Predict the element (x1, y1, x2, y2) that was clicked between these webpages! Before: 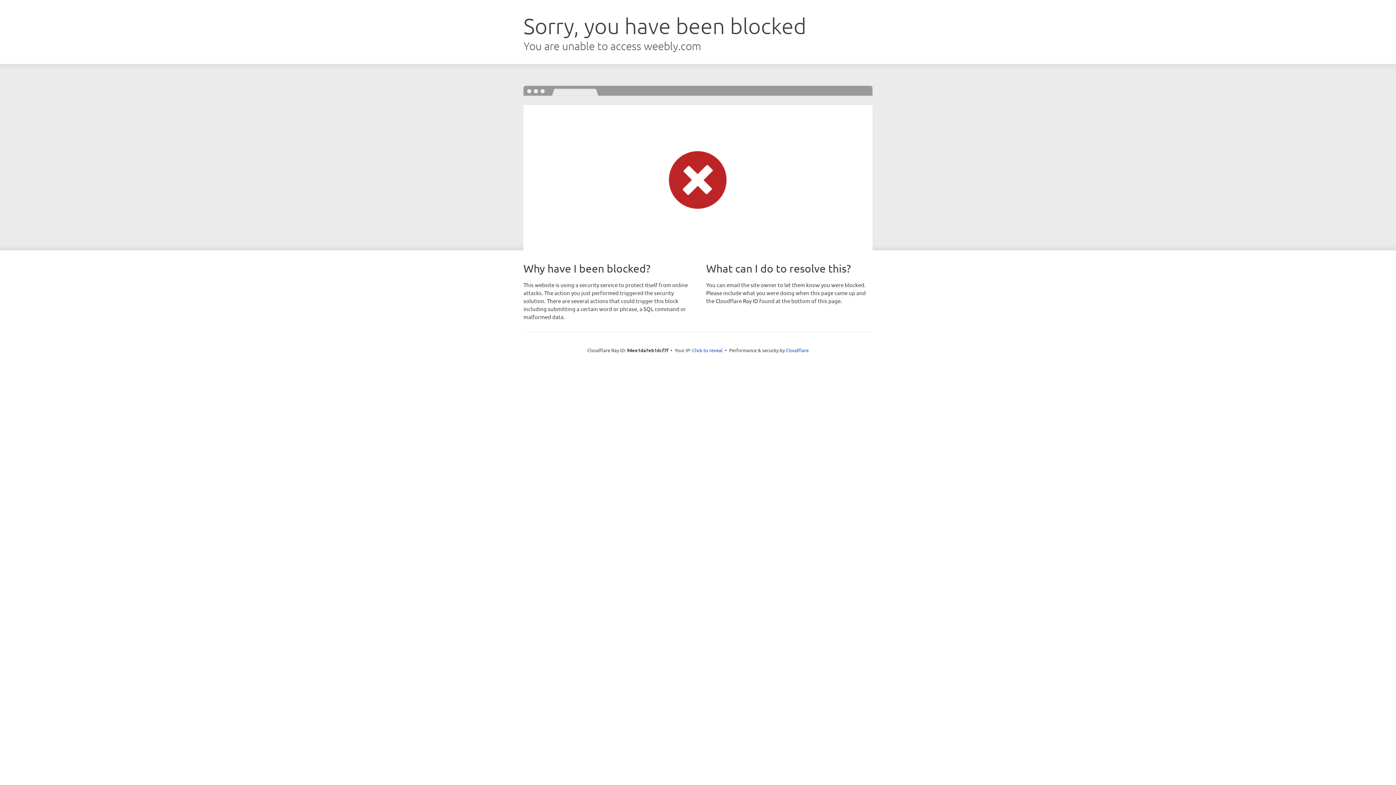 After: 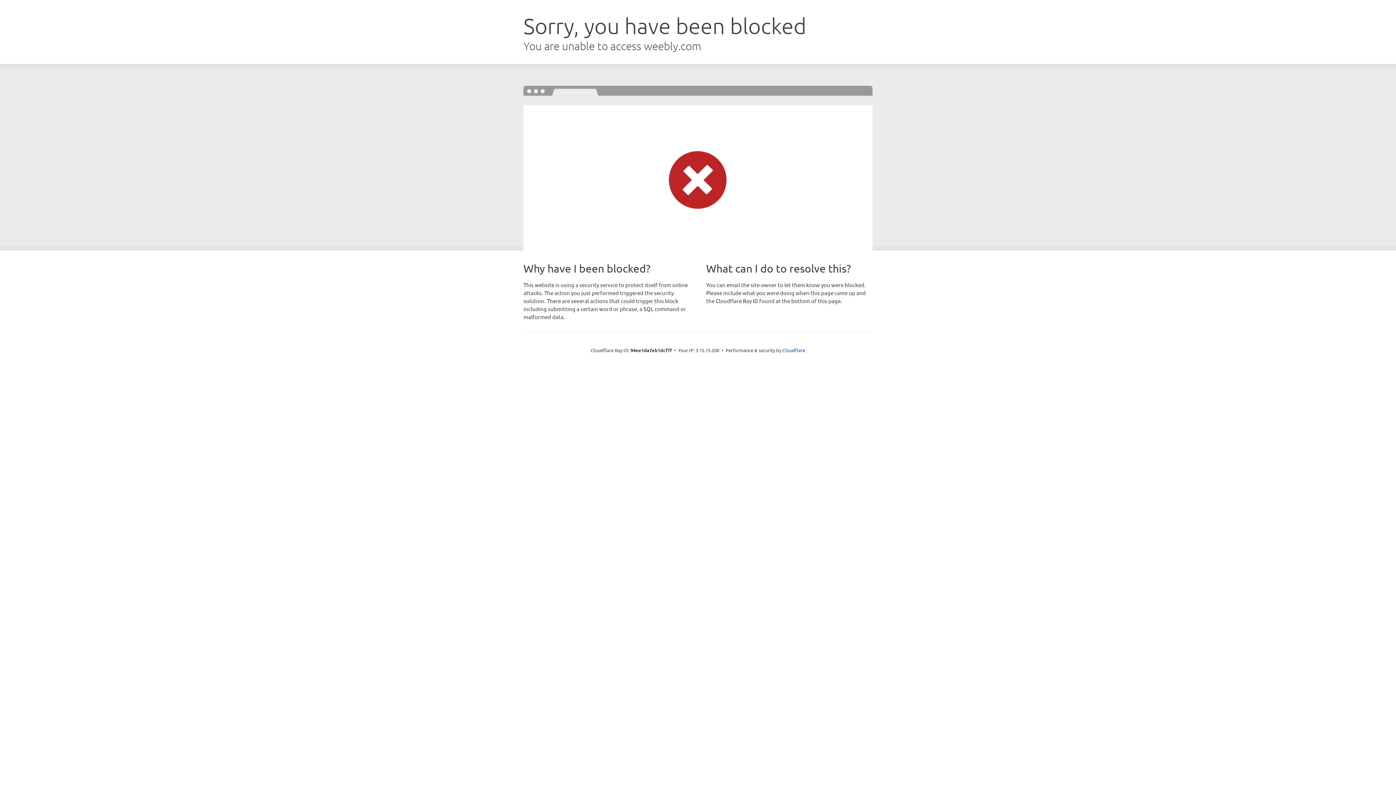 Action: bbox: (692, 346, 722, 353) label: Click to reveal